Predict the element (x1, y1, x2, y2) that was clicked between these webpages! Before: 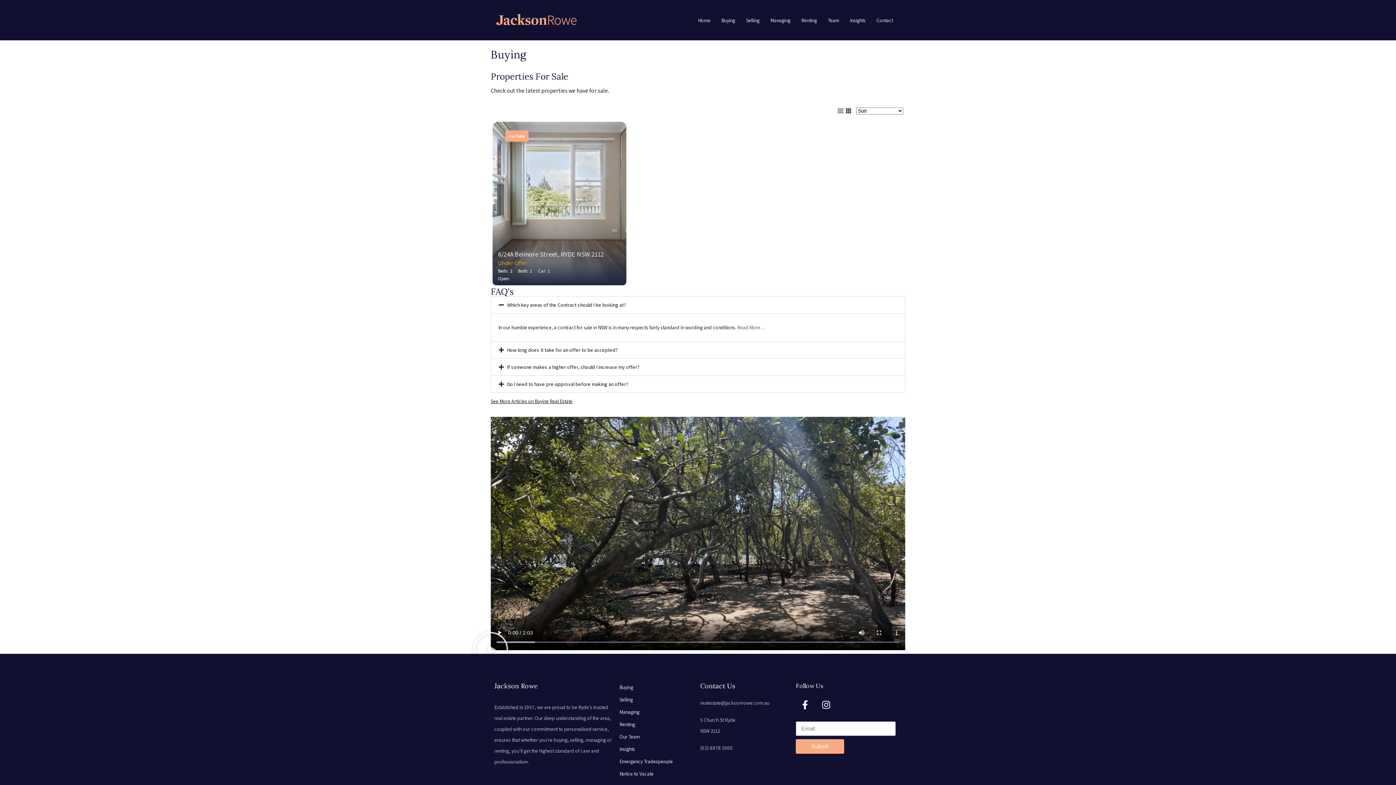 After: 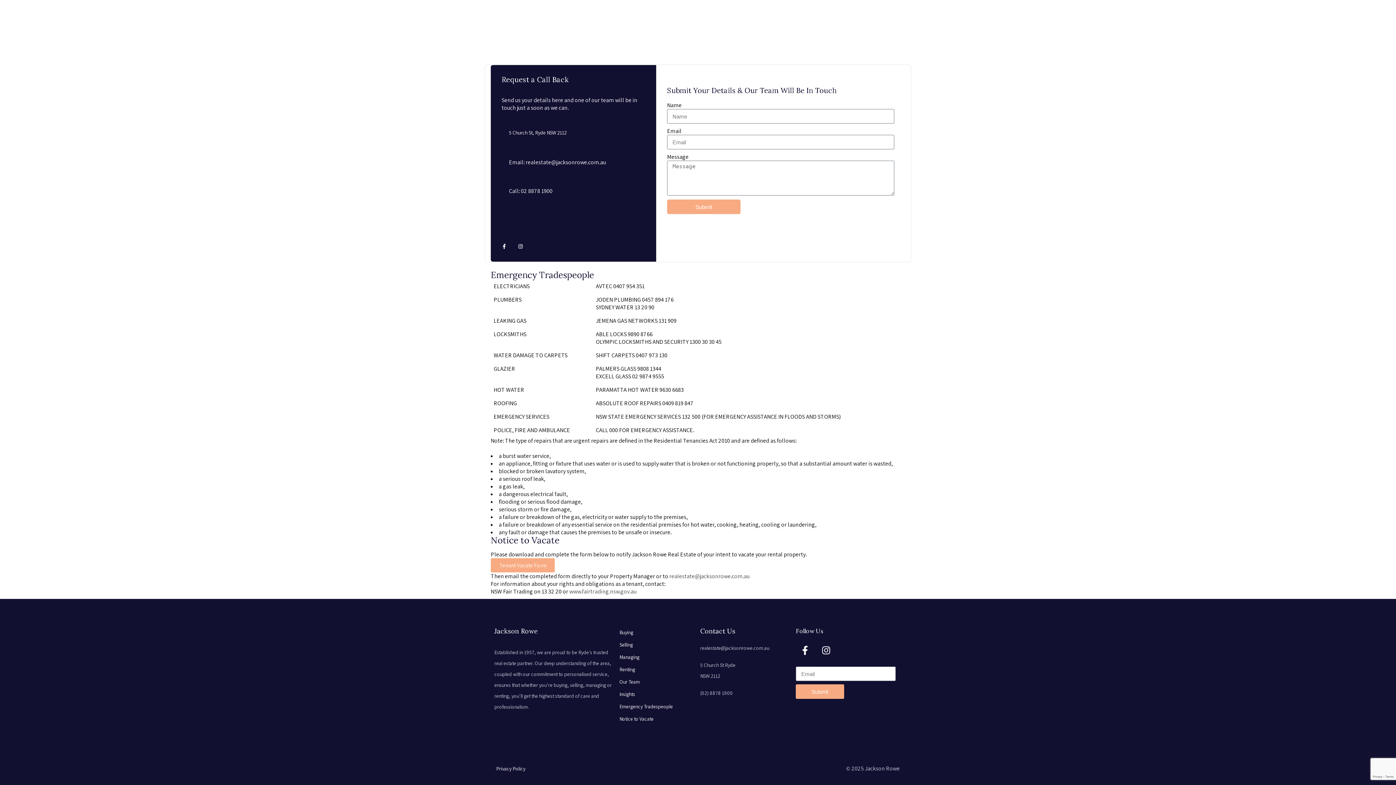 Action: label: Notice to Vacate bbox: (619, 769, 693, 778)